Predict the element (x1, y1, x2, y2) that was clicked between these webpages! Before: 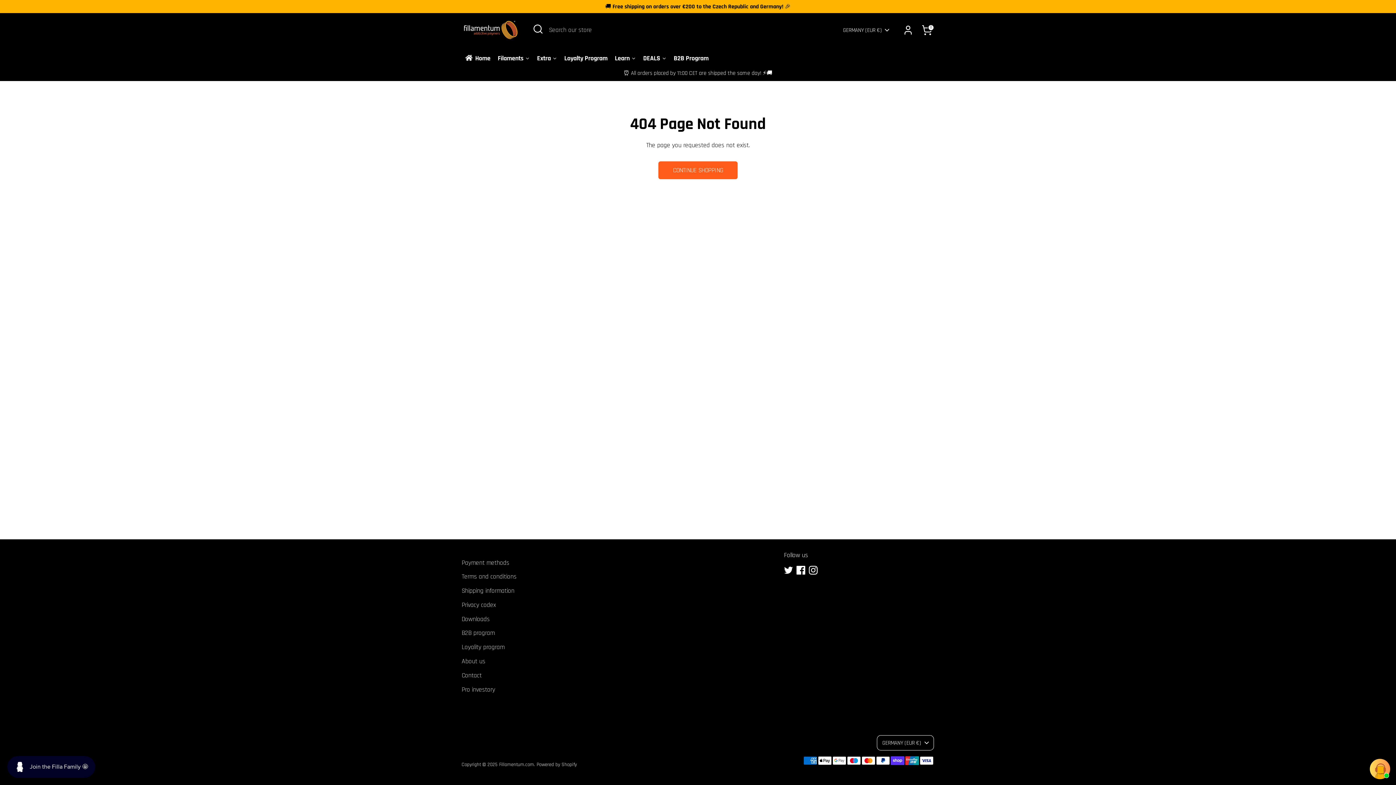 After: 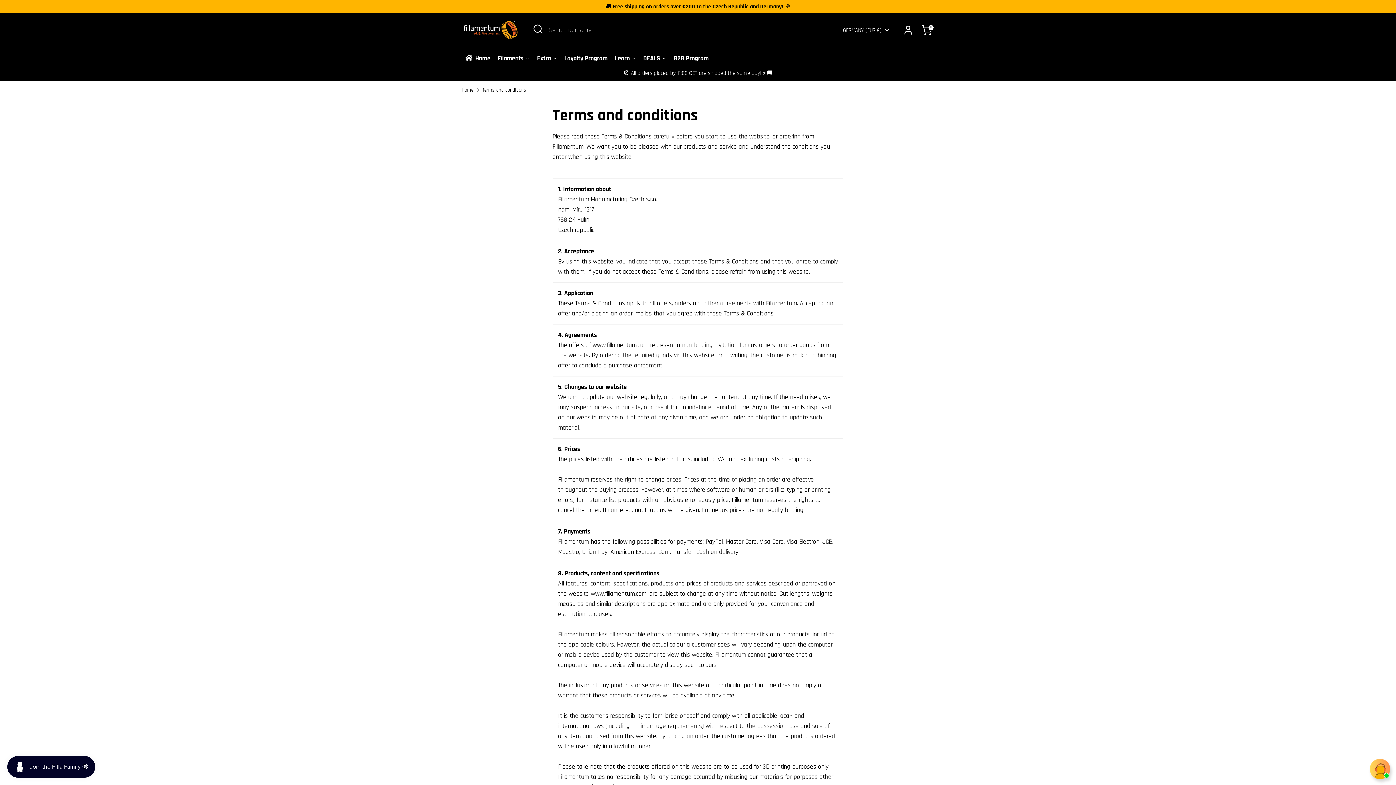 Action: bbox: (461, 572, 516, 581) label: Terms and conditions